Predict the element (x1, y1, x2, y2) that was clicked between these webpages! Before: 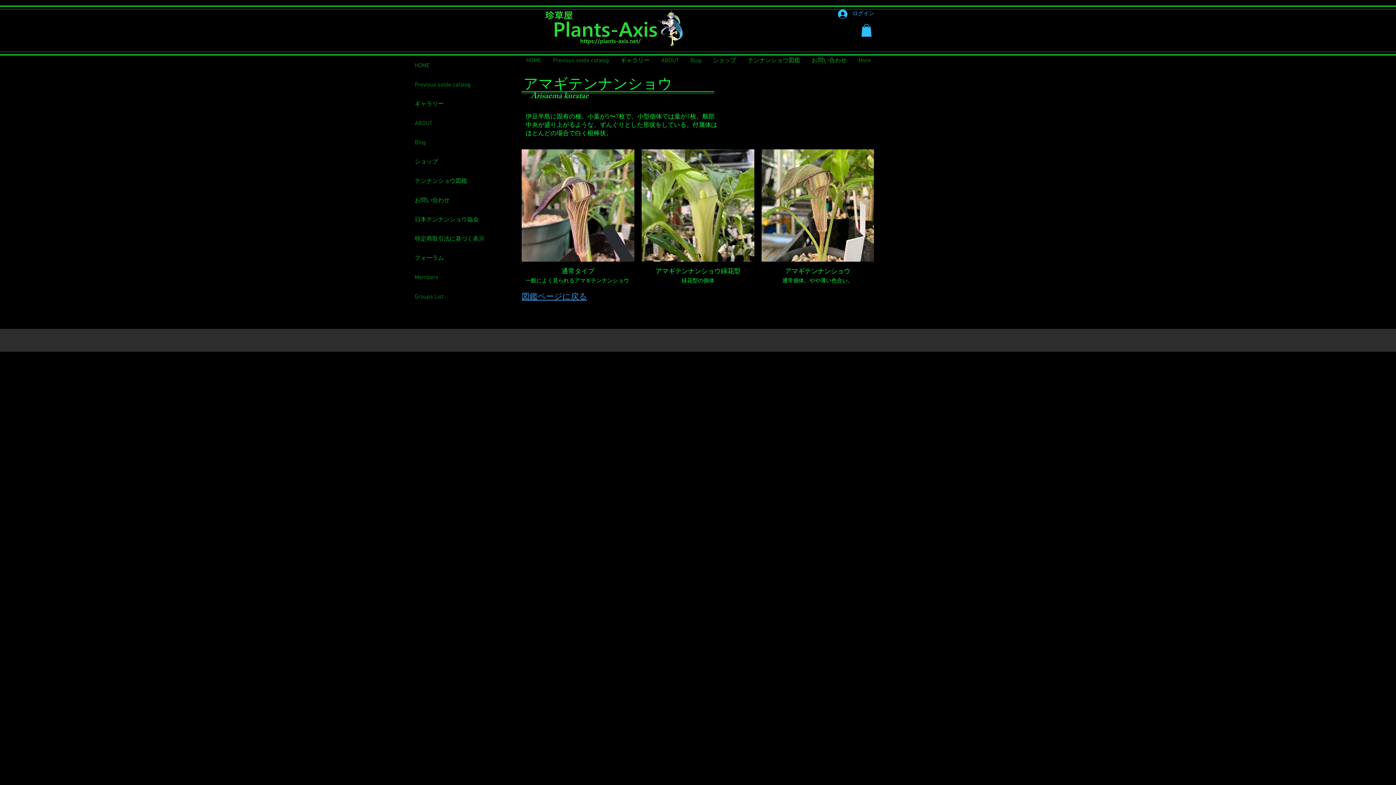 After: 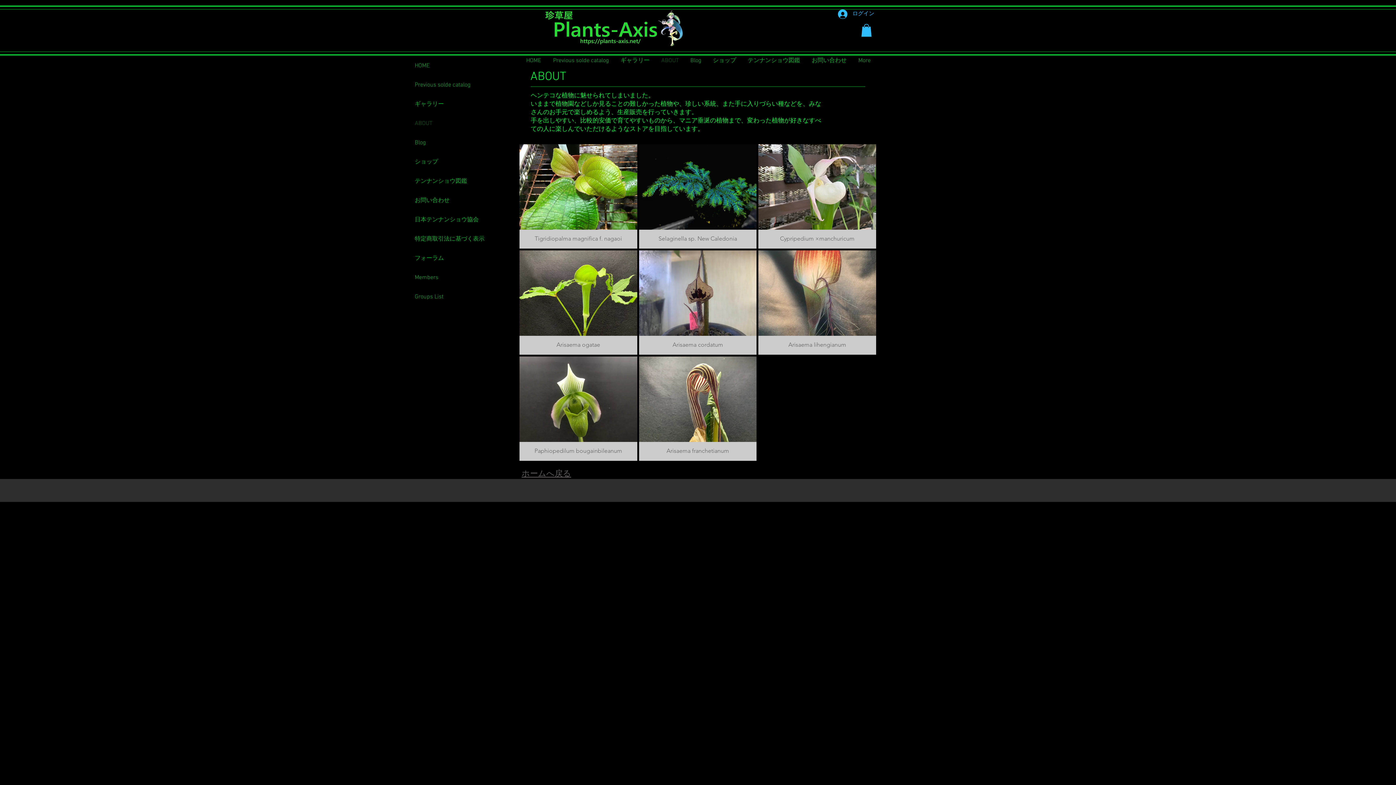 Action: bbox: (411, 114, 521, 133) label: ABOUT